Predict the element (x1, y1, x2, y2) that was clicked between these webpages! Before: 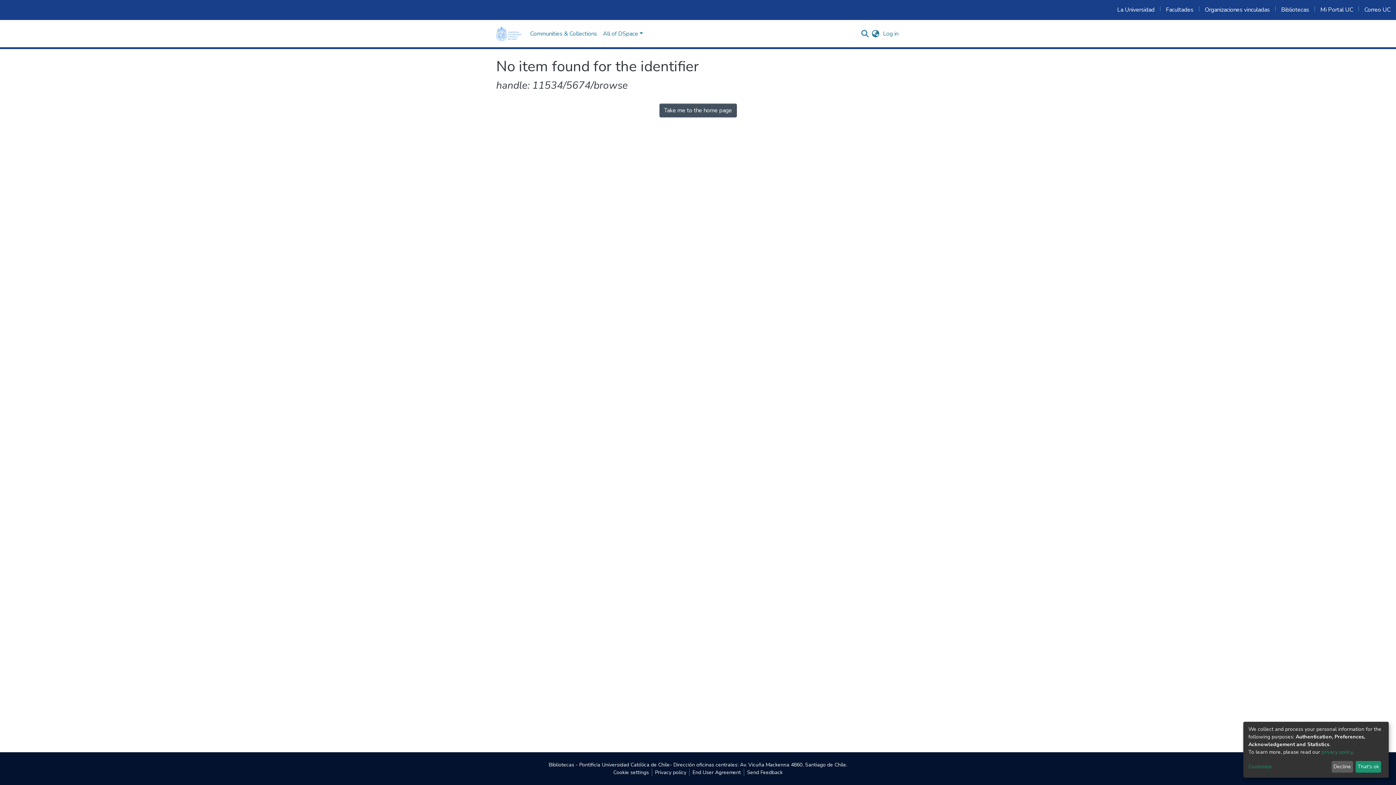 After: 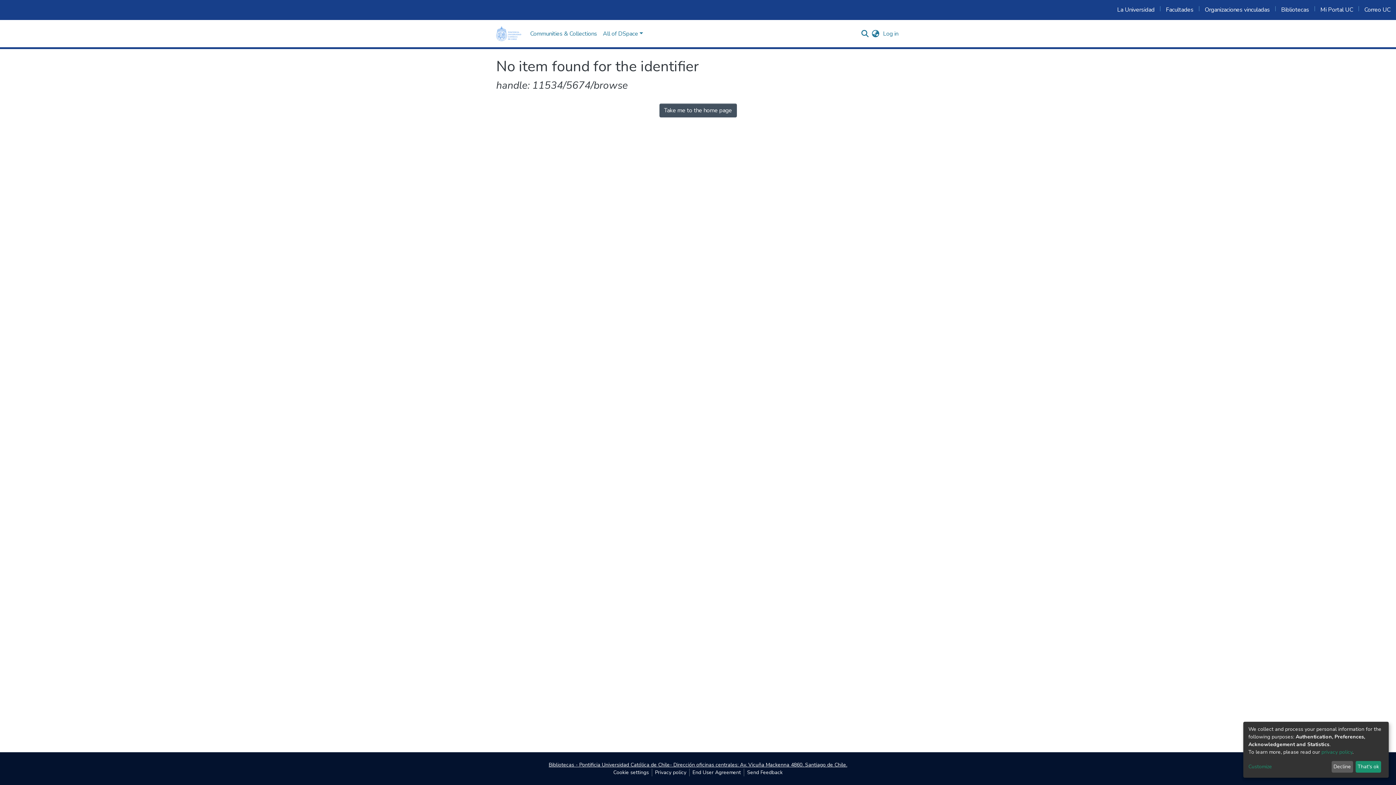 Action: label: Bibliotecas - Pontificia Universidad Católica de Chile- Dirección oficinas centrales: Av. Vicuña Mackenna 4860. Santiago de Chile. bbox: (548, 761, 847, 768)